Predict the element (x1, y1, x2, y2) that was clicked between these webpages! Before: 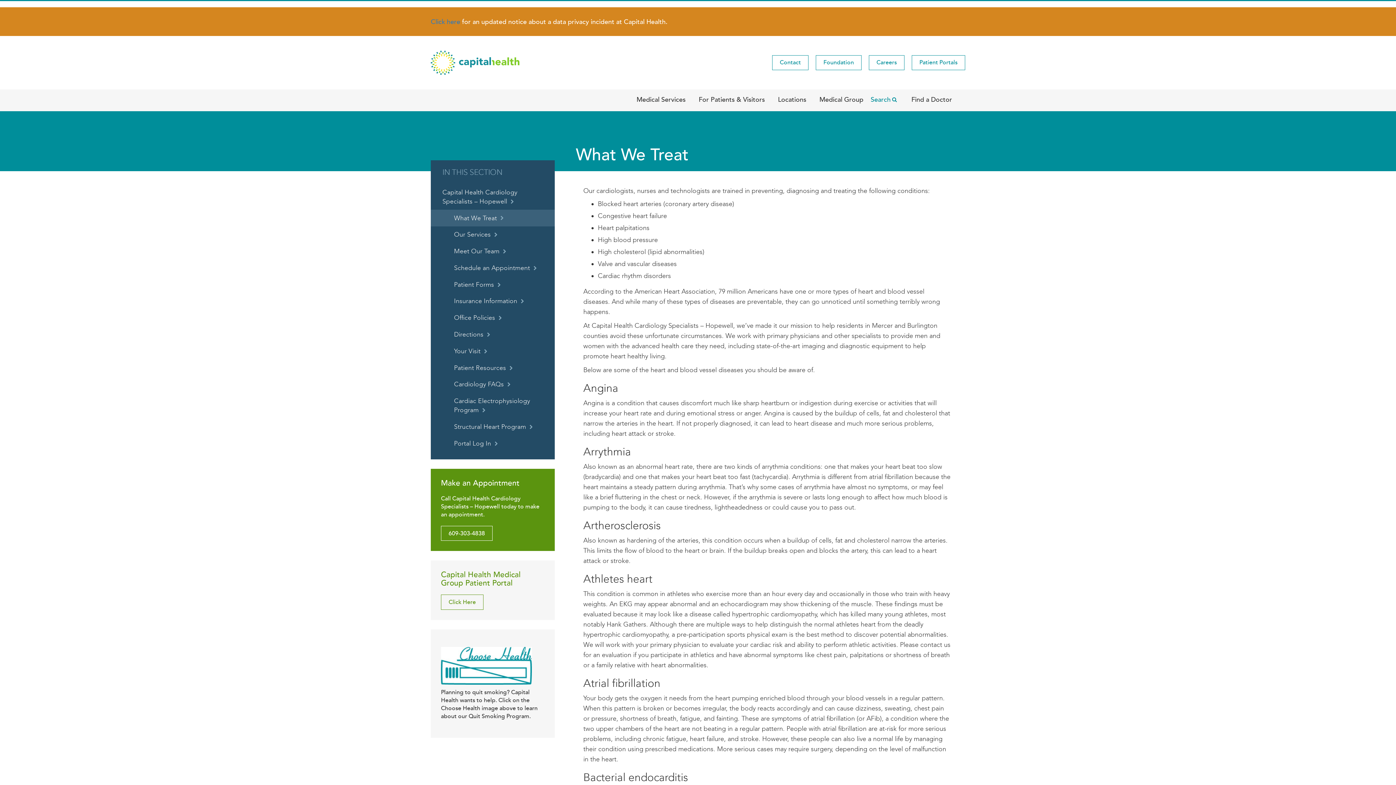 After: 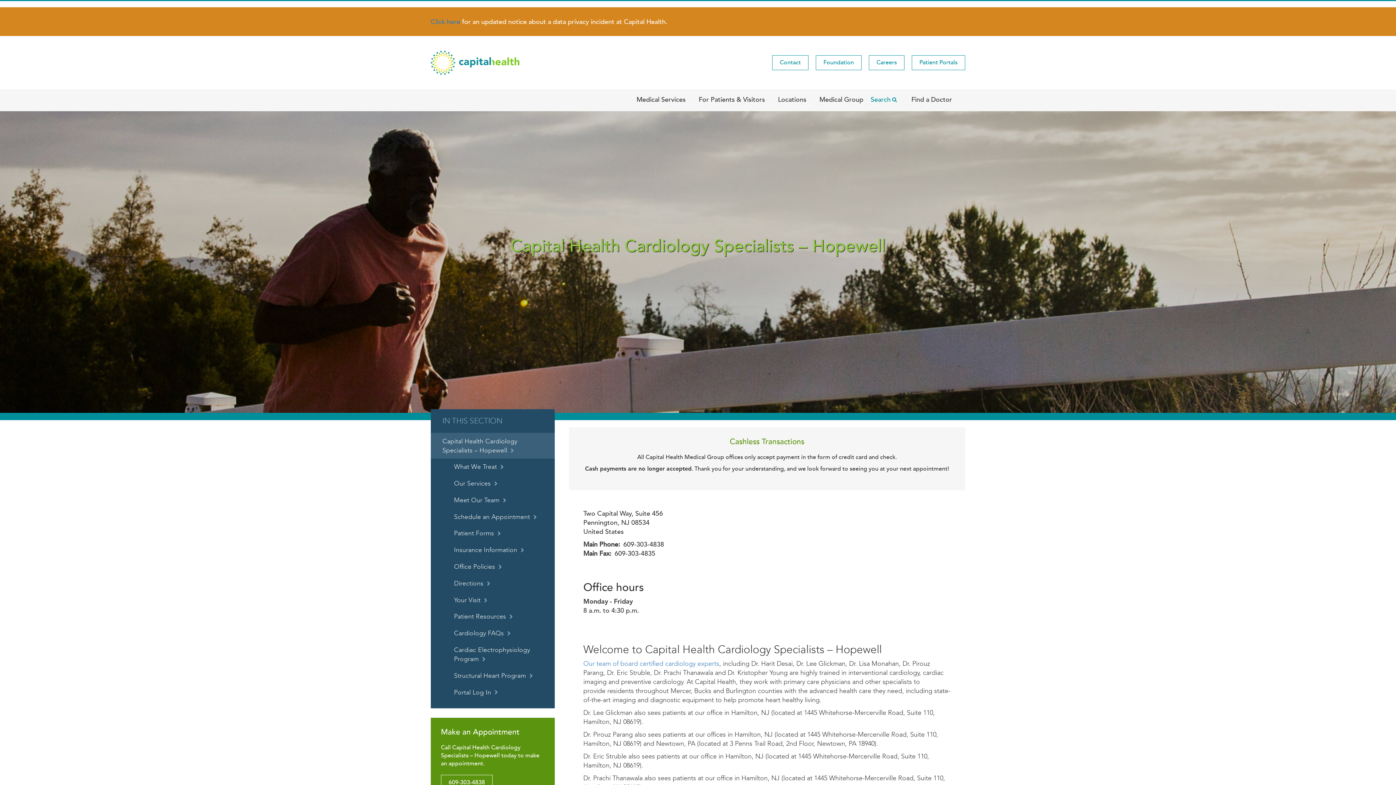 Action: bbox: (430, 184, 554, 209) label: Capital Health Cardiology Specialists – Hopewell